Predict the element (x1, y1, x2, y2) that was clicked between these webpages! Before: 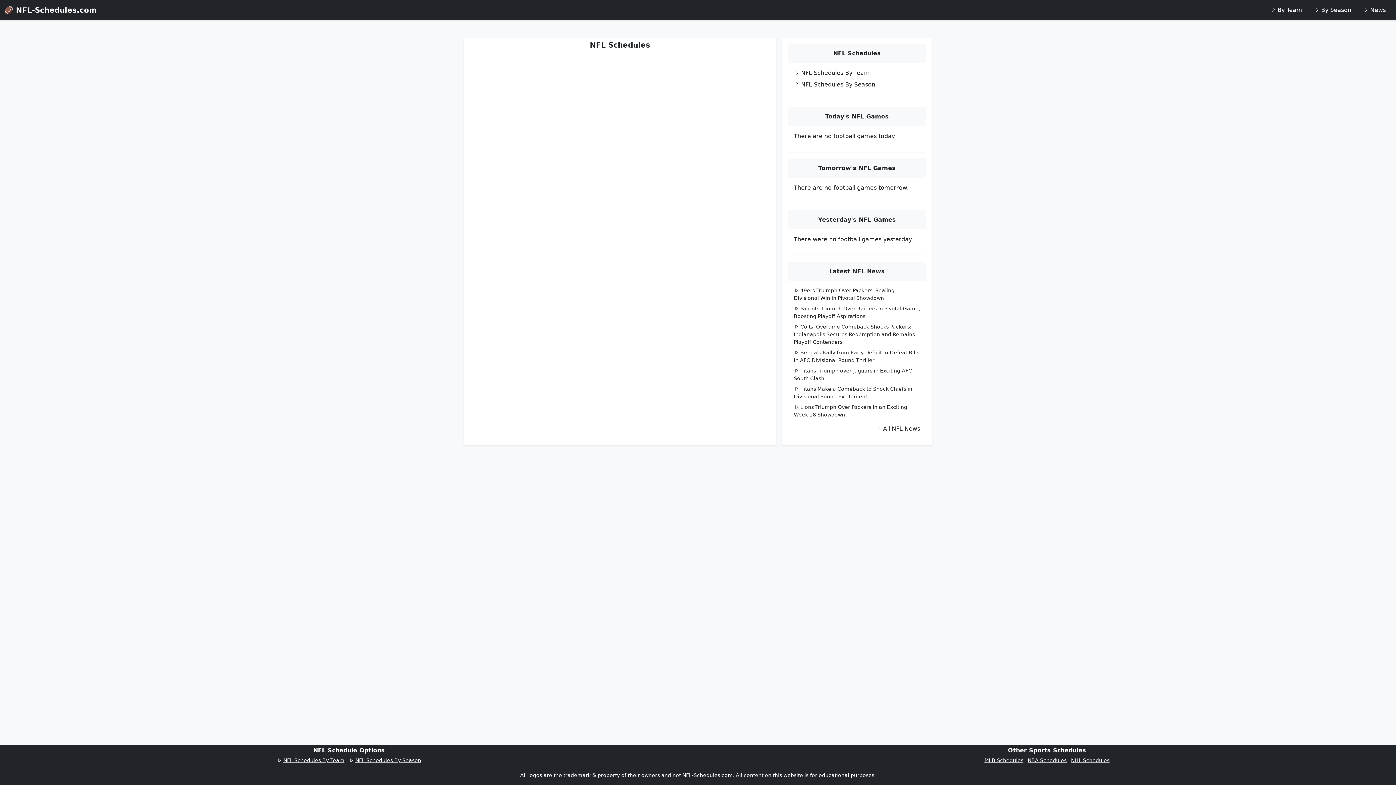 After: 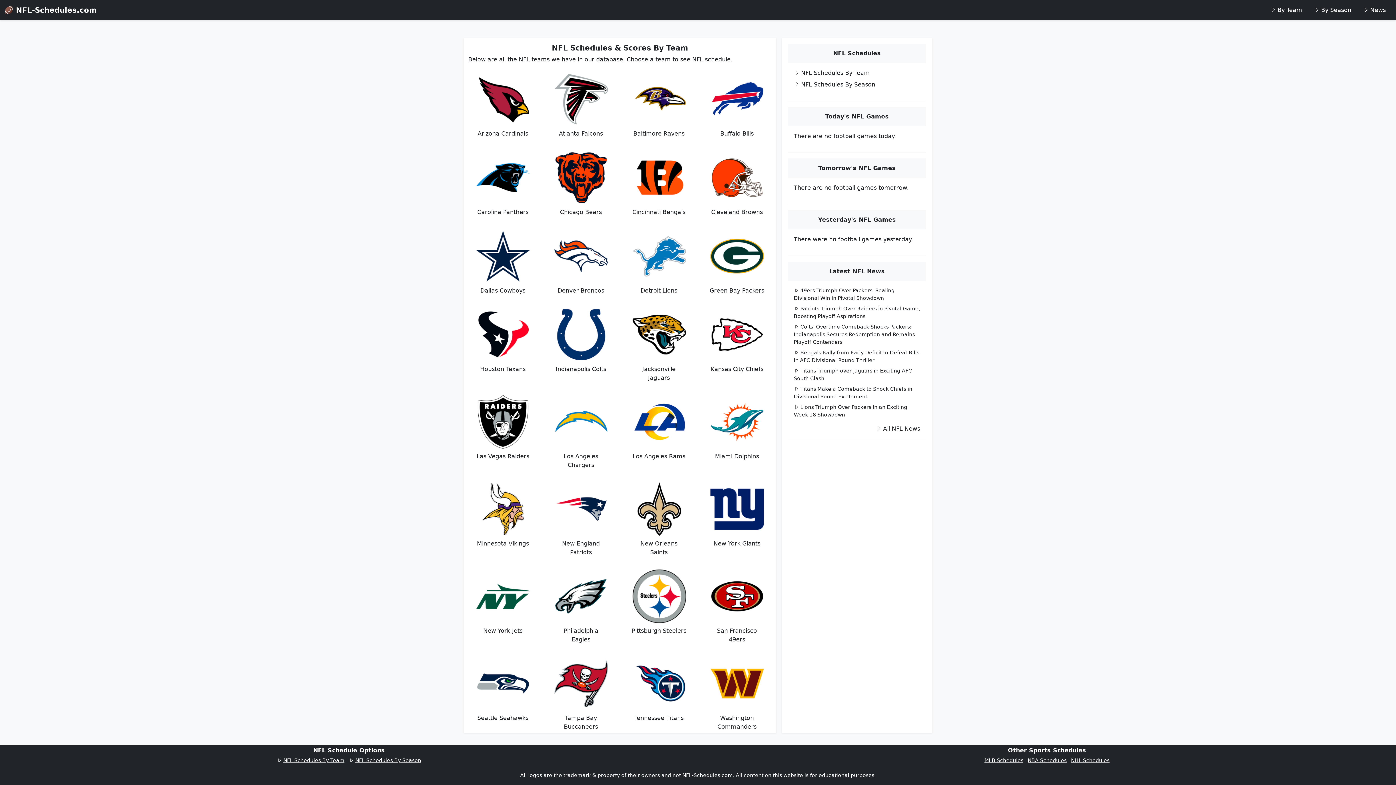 Action: bbox: (276, 757, 344, 763) label: NFL Schedules By Team